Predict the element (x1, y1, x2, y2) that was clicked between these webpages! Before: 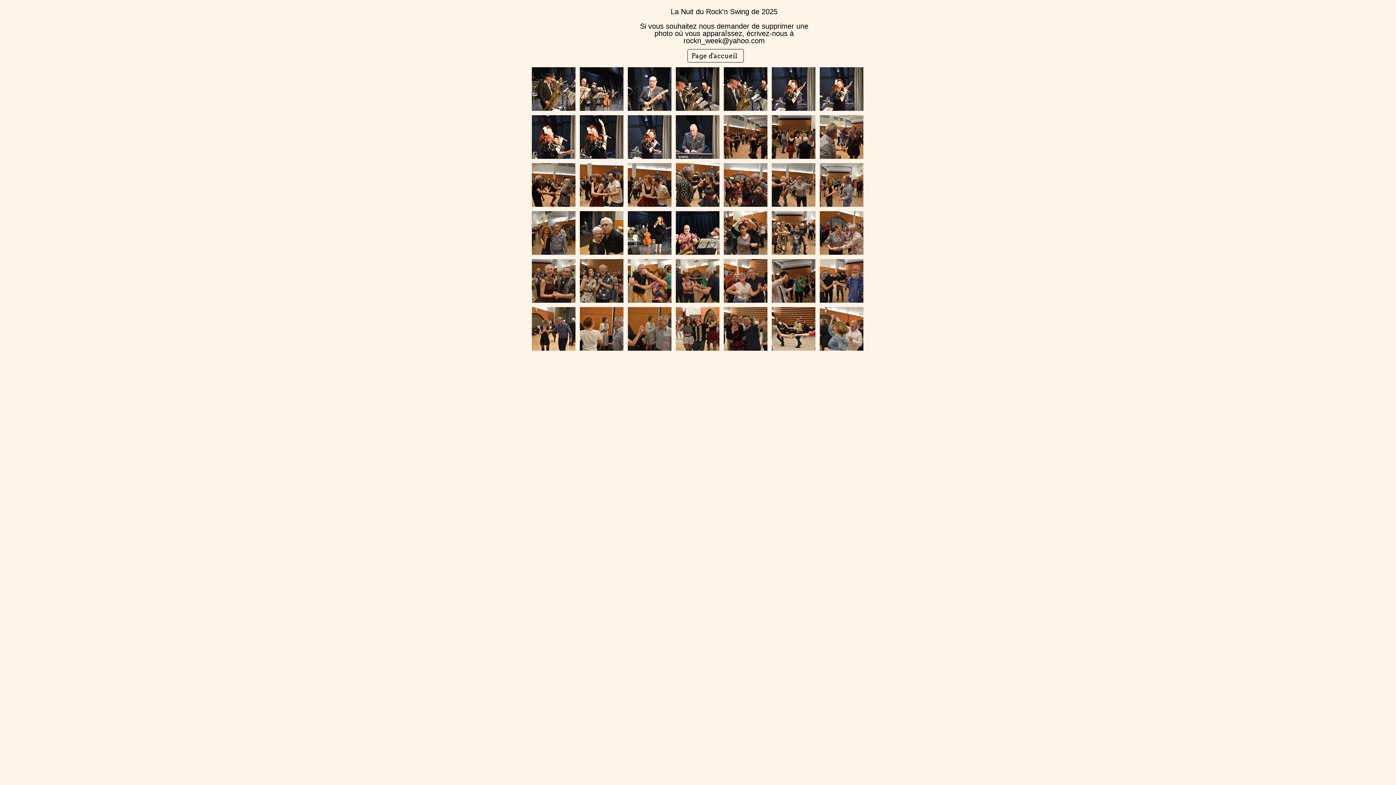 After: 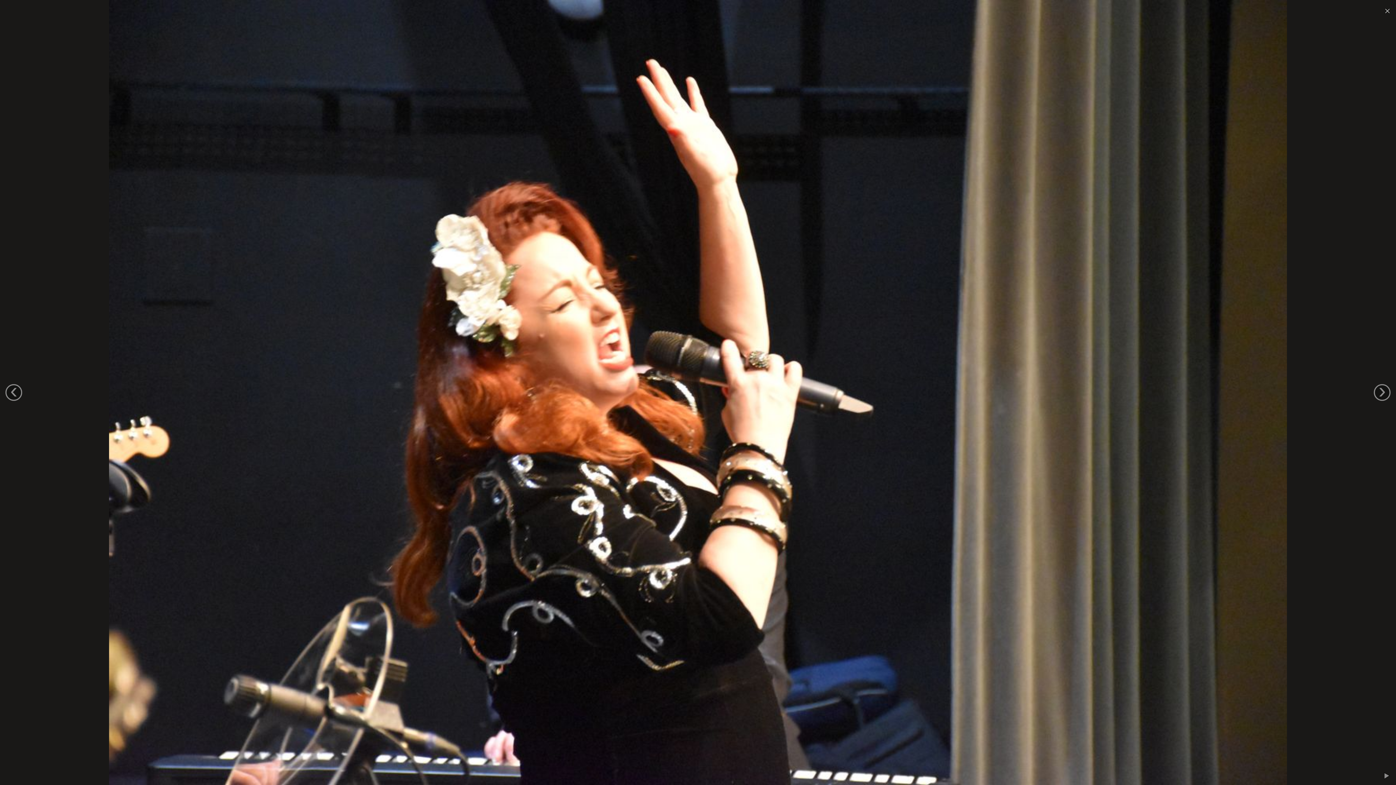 Action: bbox: (580, 115, 623, 158)